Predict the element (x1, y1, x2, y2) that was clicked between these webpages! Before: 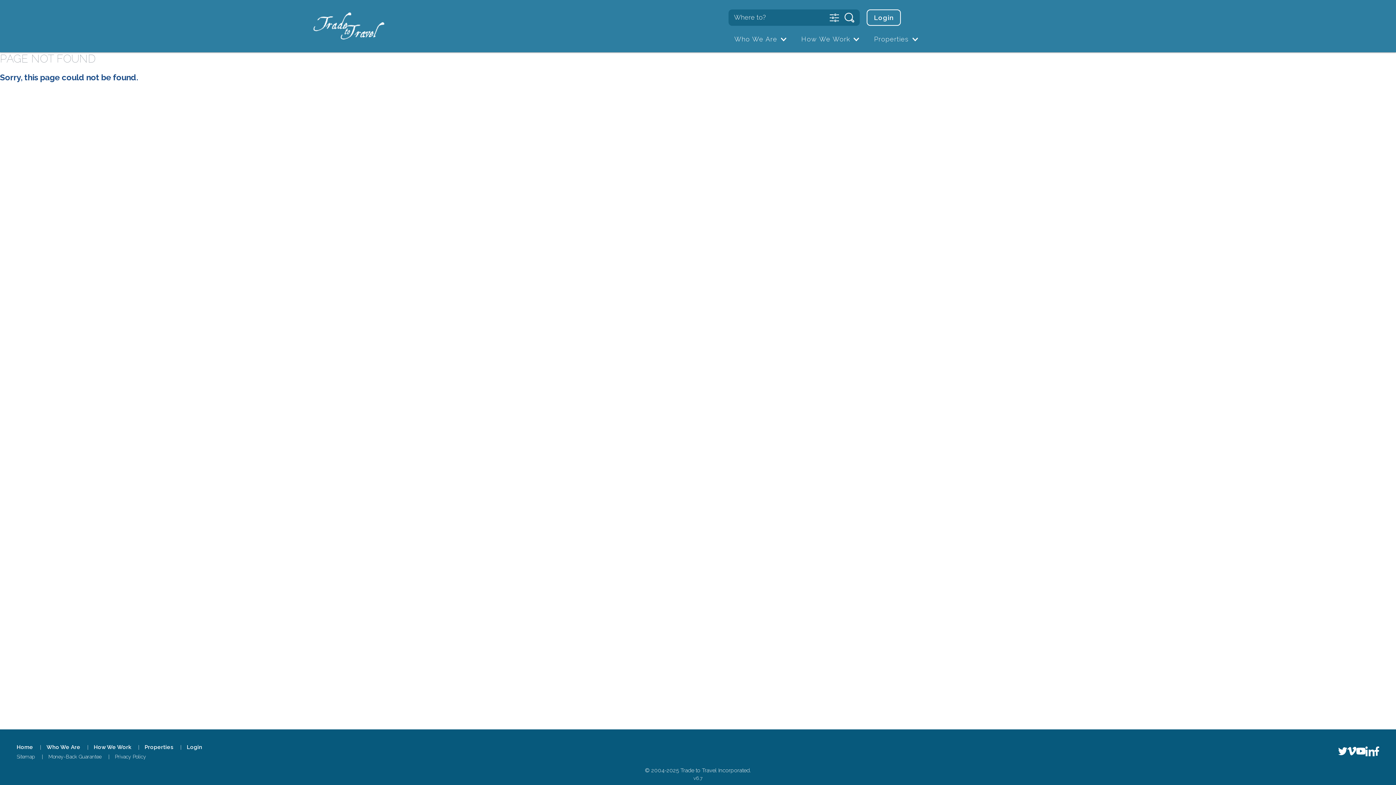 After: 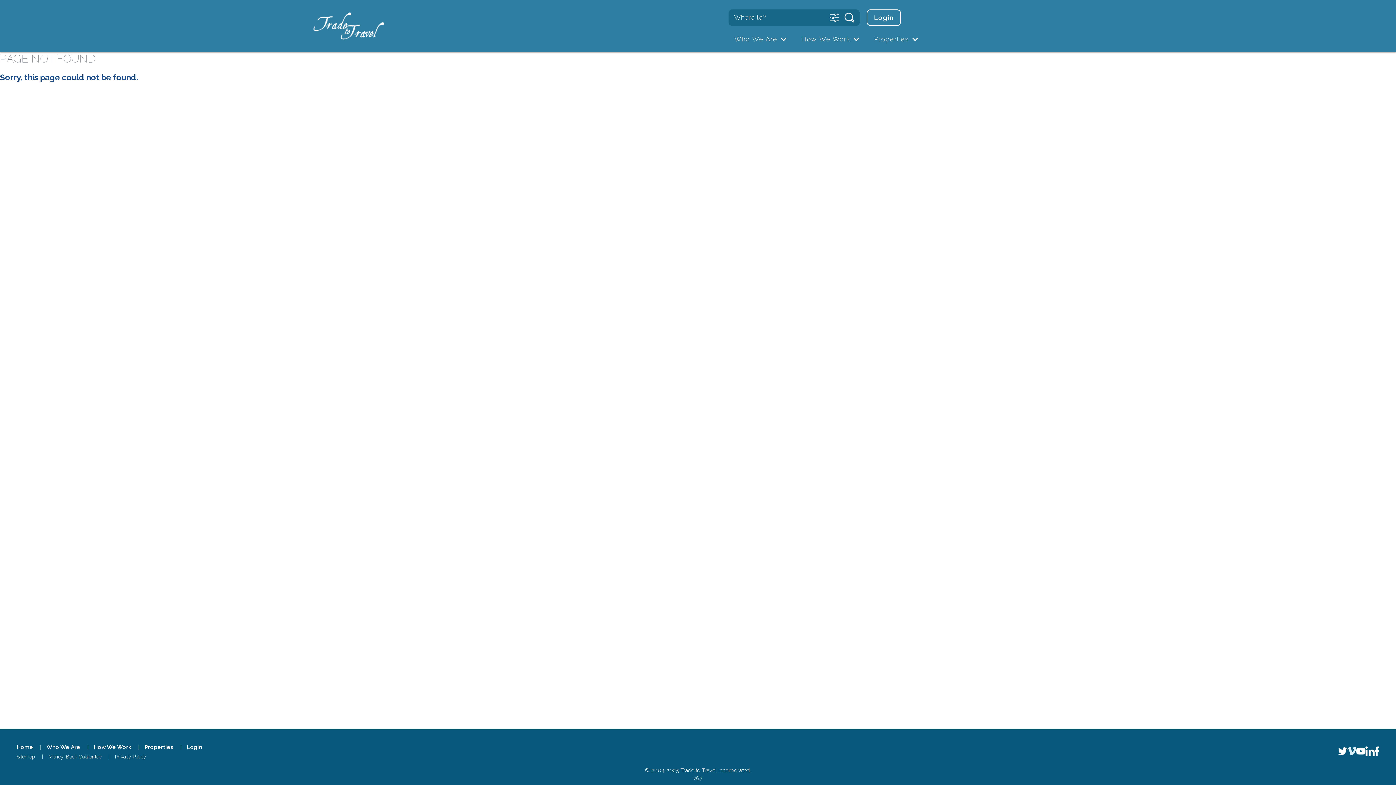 Action: bbox: (1347, 747, 1356, 756)